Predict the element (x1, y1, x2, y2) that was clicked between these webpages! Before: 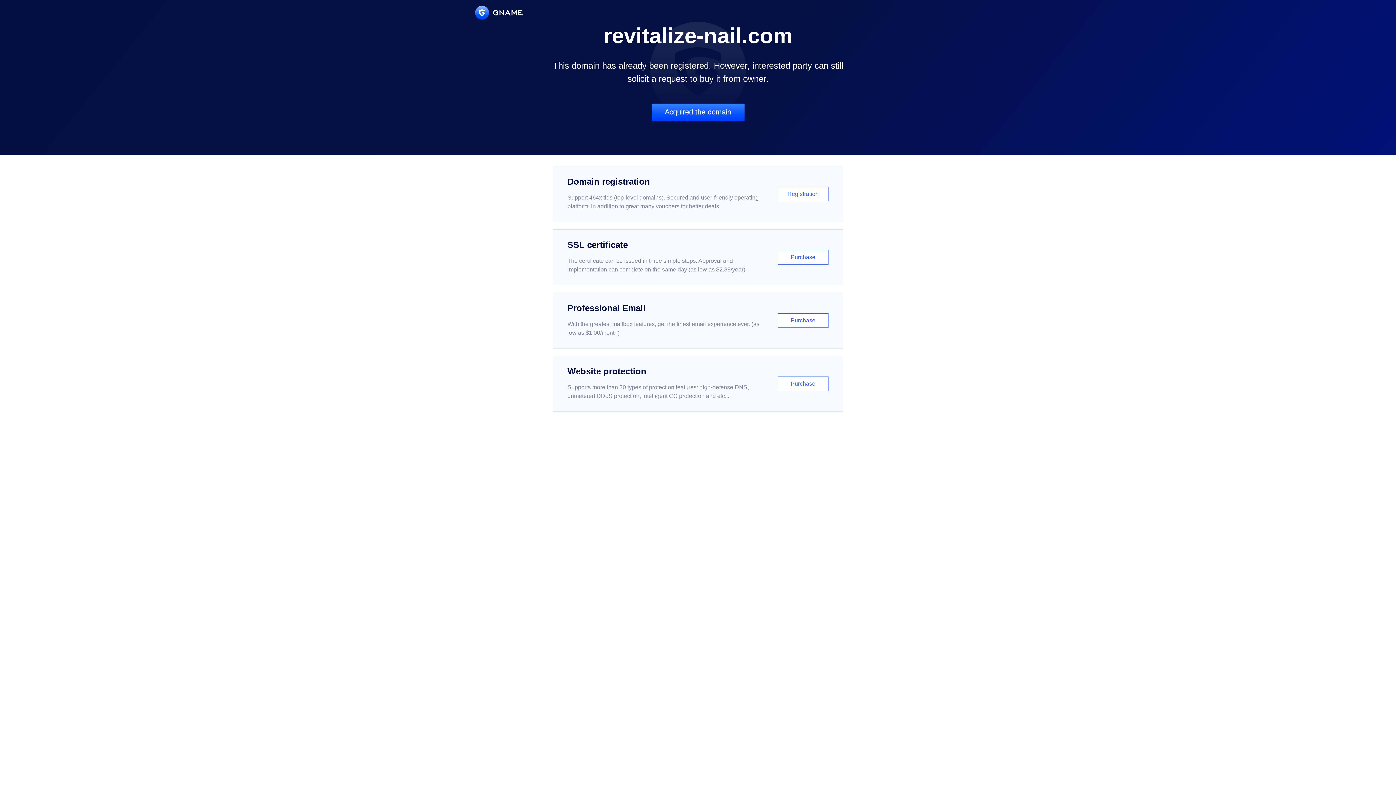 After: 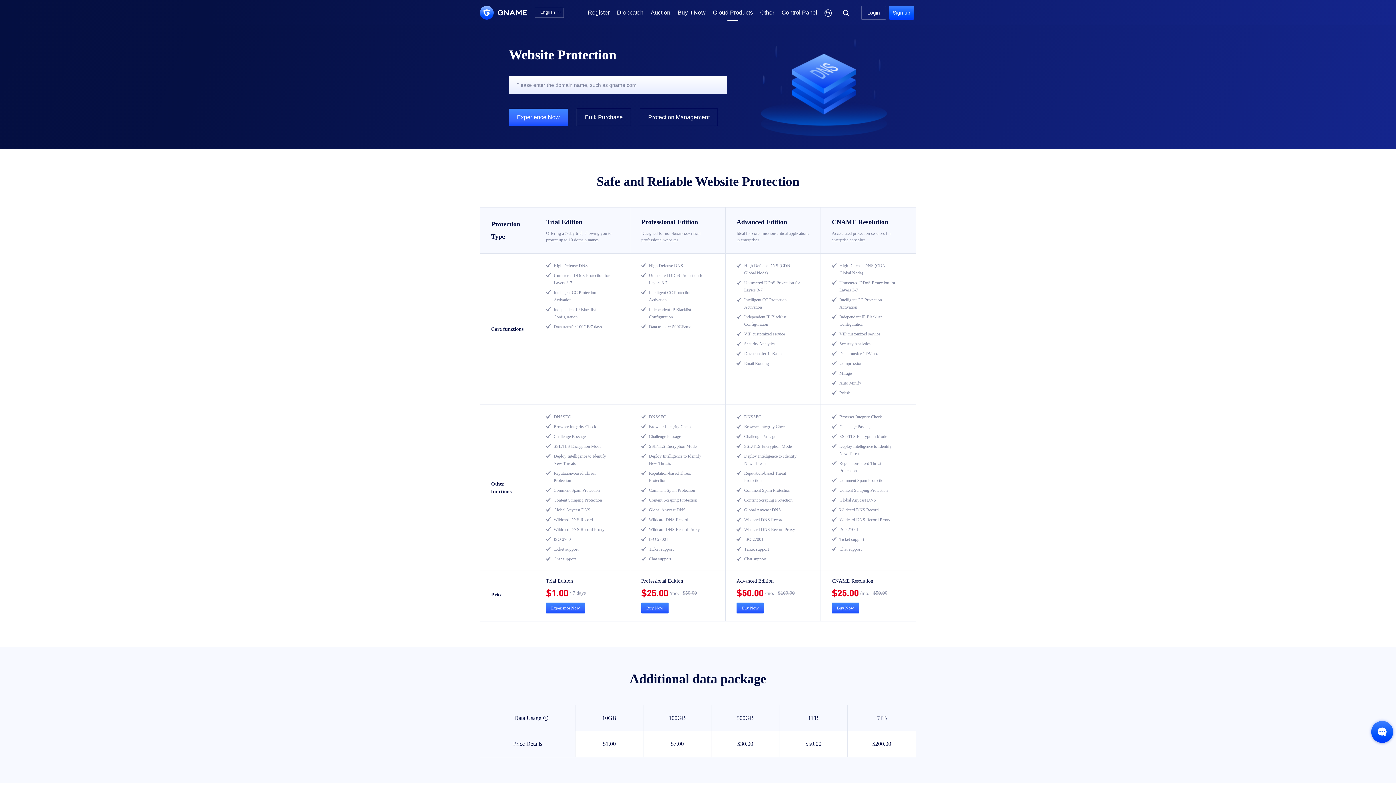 Action: label: Website protection

Supports more than 30 types of protection features: high-defense DNS, unmetered DDoS protection, intelligent CC protection and etc...

Purchase bbox: (552, 356, 843, 412)